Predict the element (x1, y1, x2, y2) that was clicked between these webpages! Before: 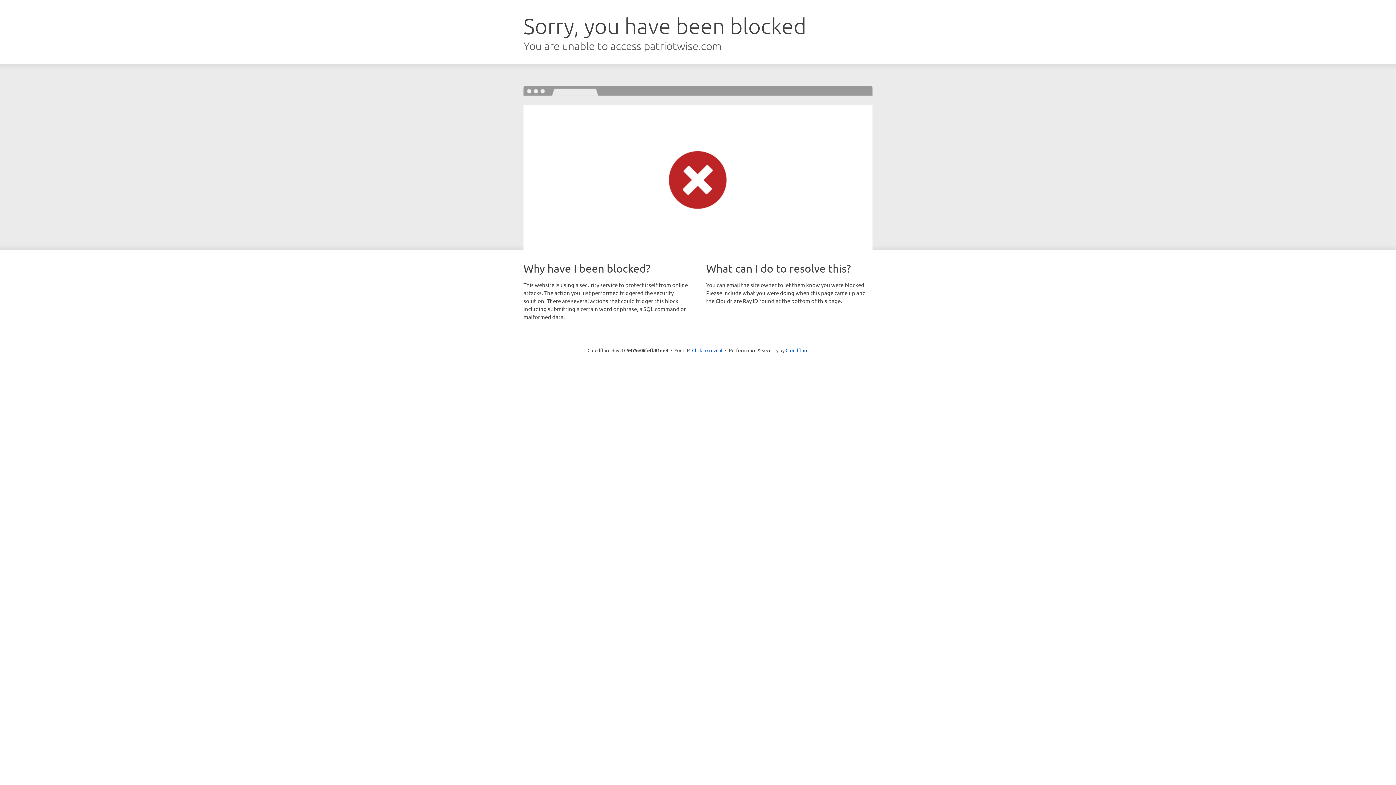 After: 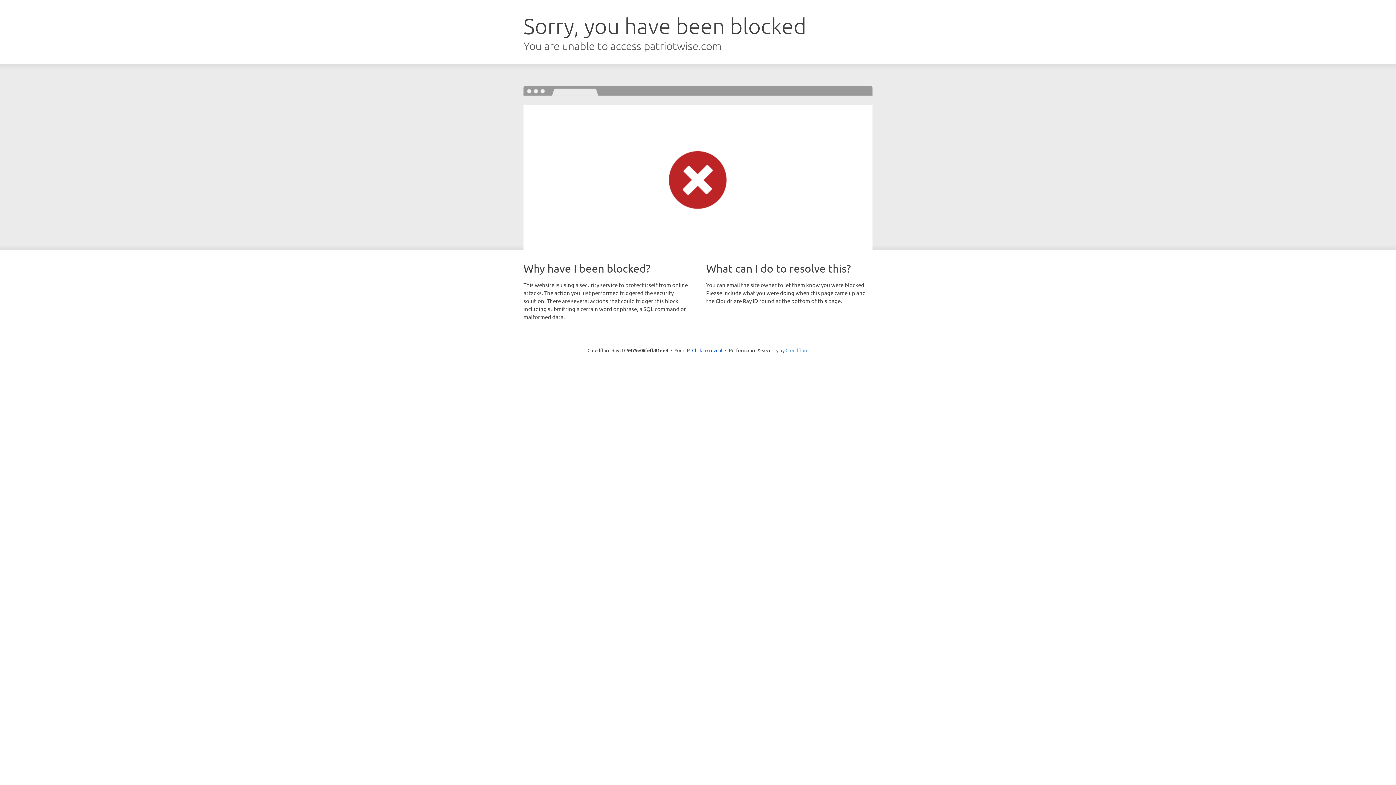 Action: label: Cloudflare bbox: (785, 347, 808, 353)